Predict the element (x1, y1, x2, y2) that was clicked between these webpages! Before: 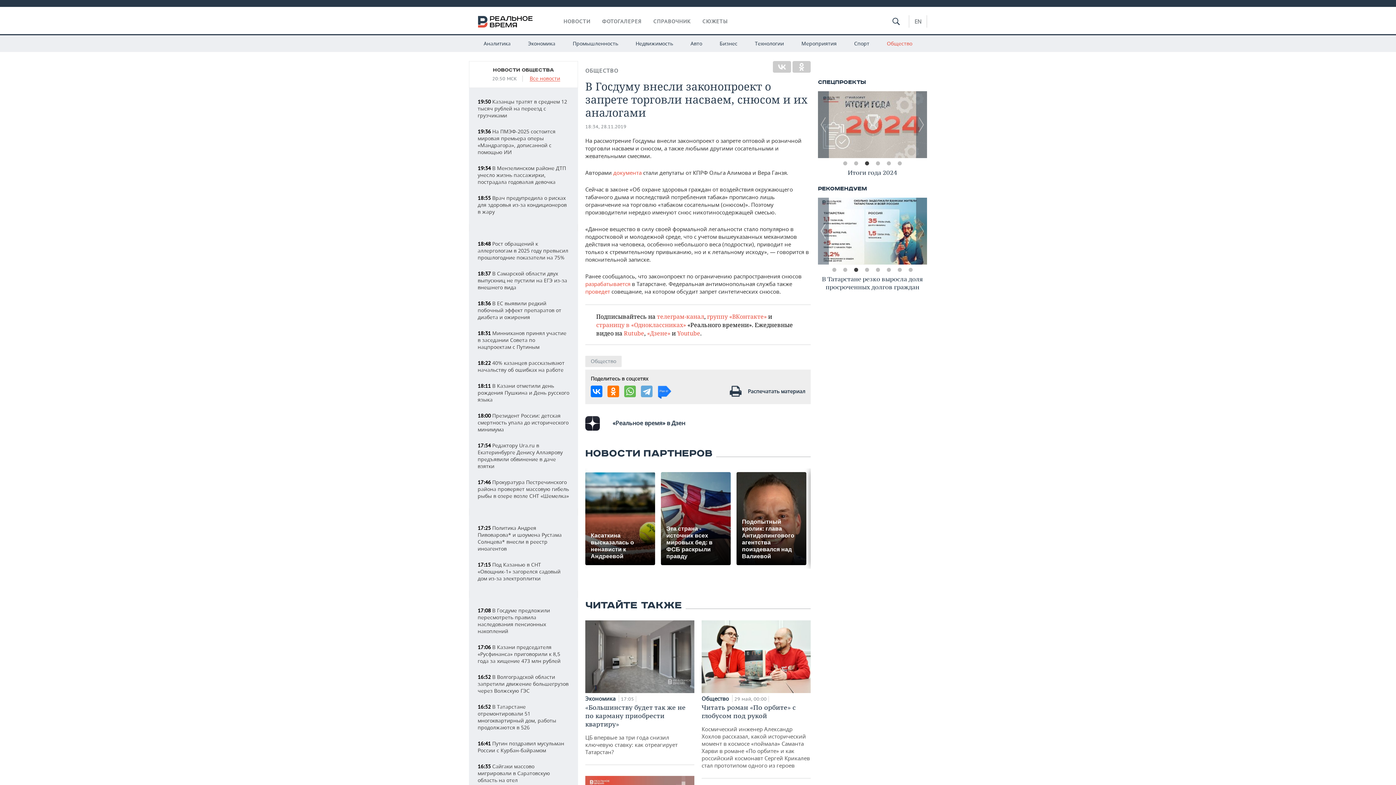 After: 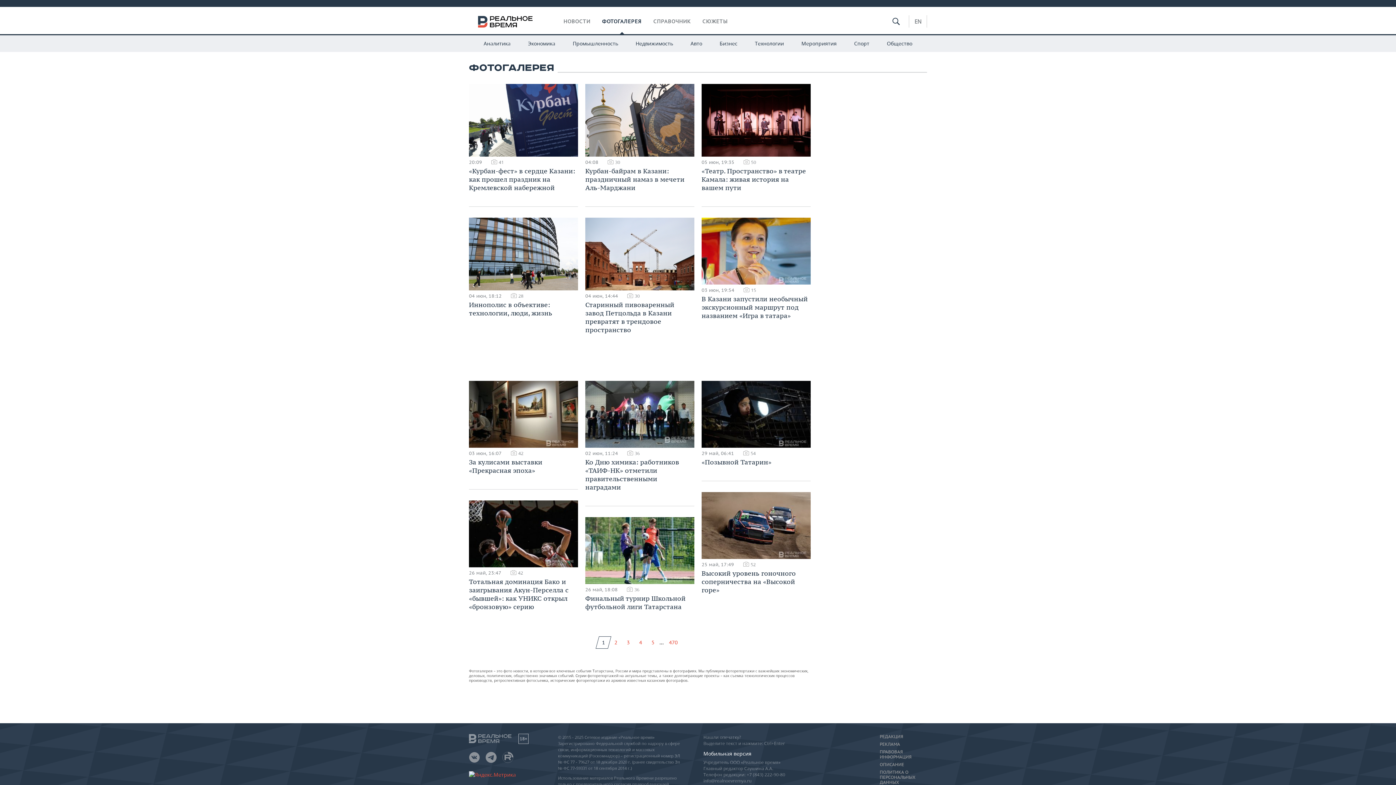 Action: label: ФОТОГАЛЕРЕЯ bbox: (602, 18, 641, 24)